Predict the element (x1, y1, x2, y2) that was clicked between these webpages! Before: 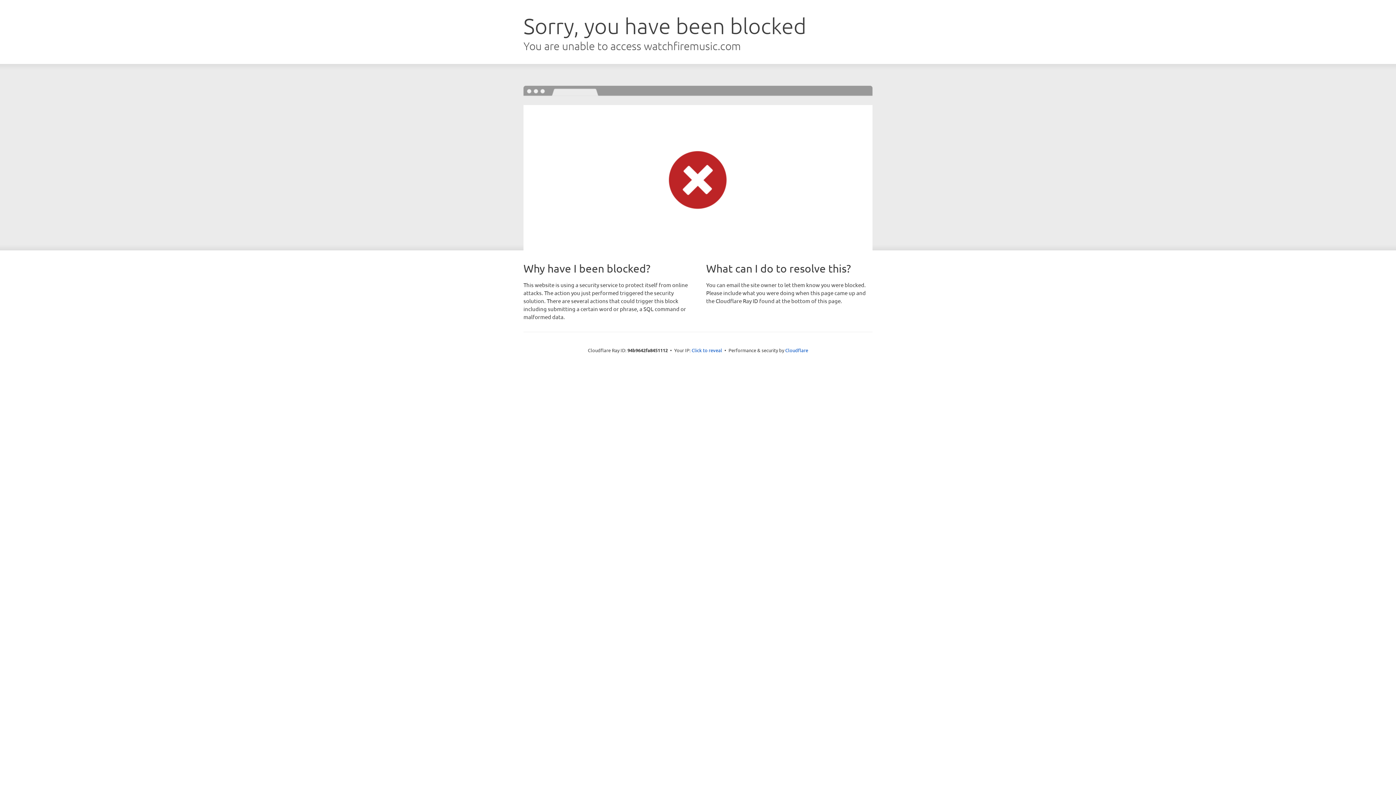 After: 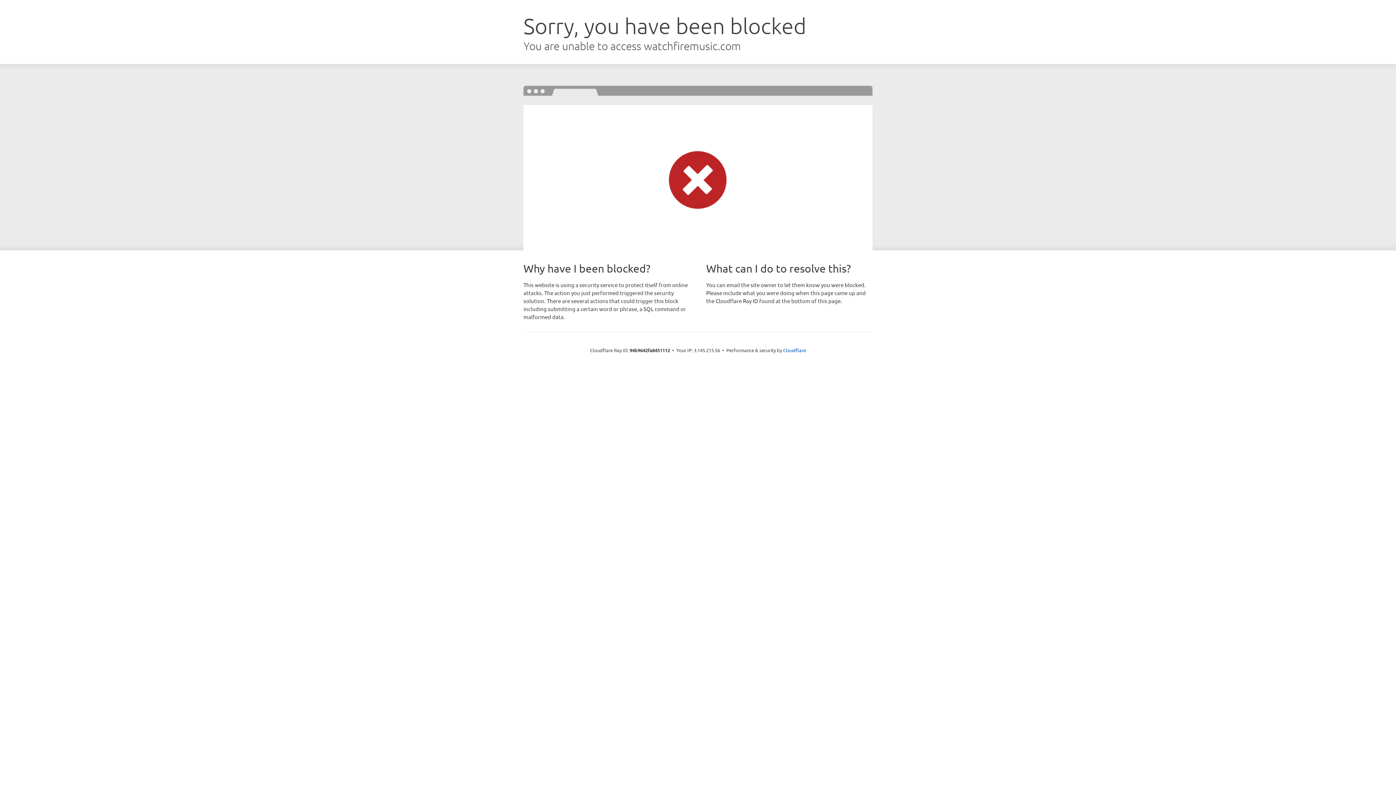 Action: bbox: (691, 346, 722, 353) label: Click to reveal